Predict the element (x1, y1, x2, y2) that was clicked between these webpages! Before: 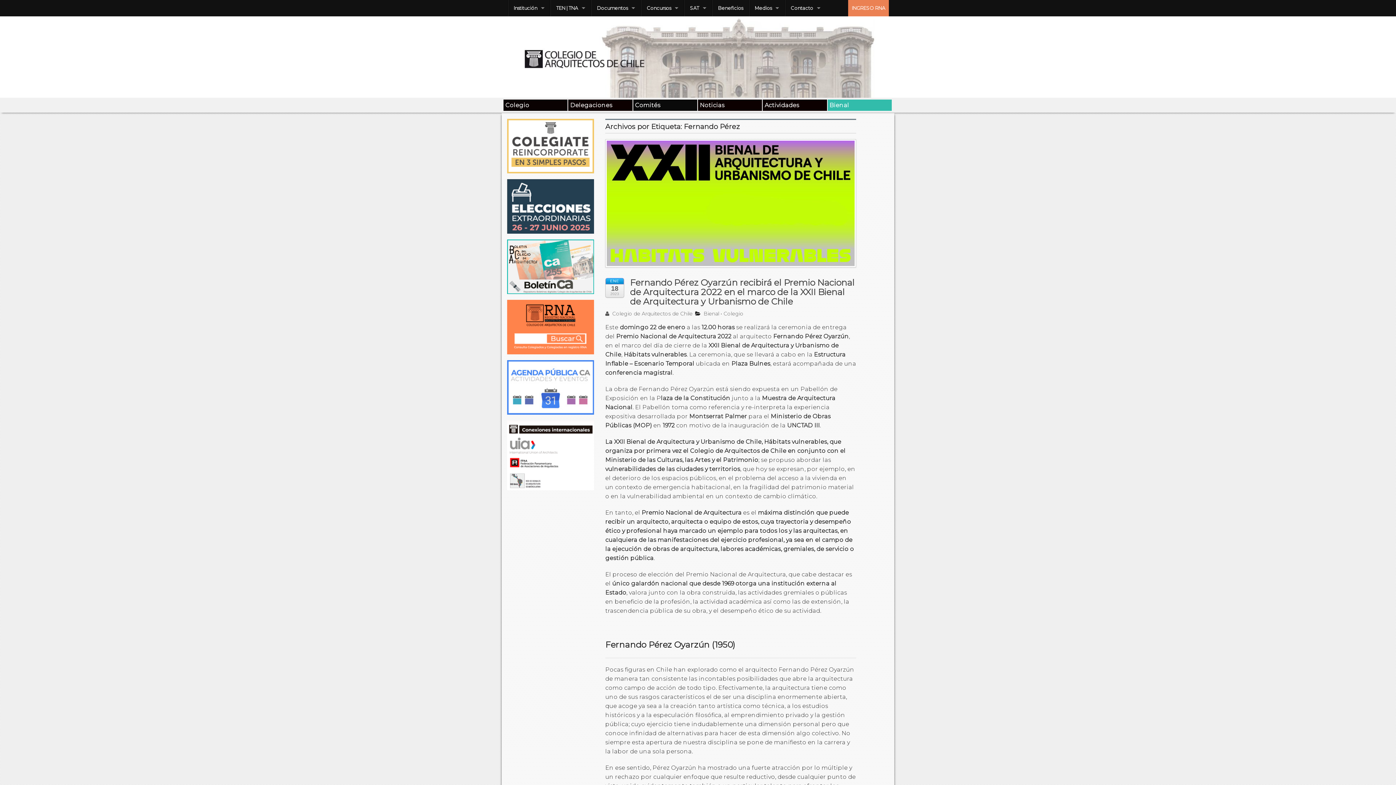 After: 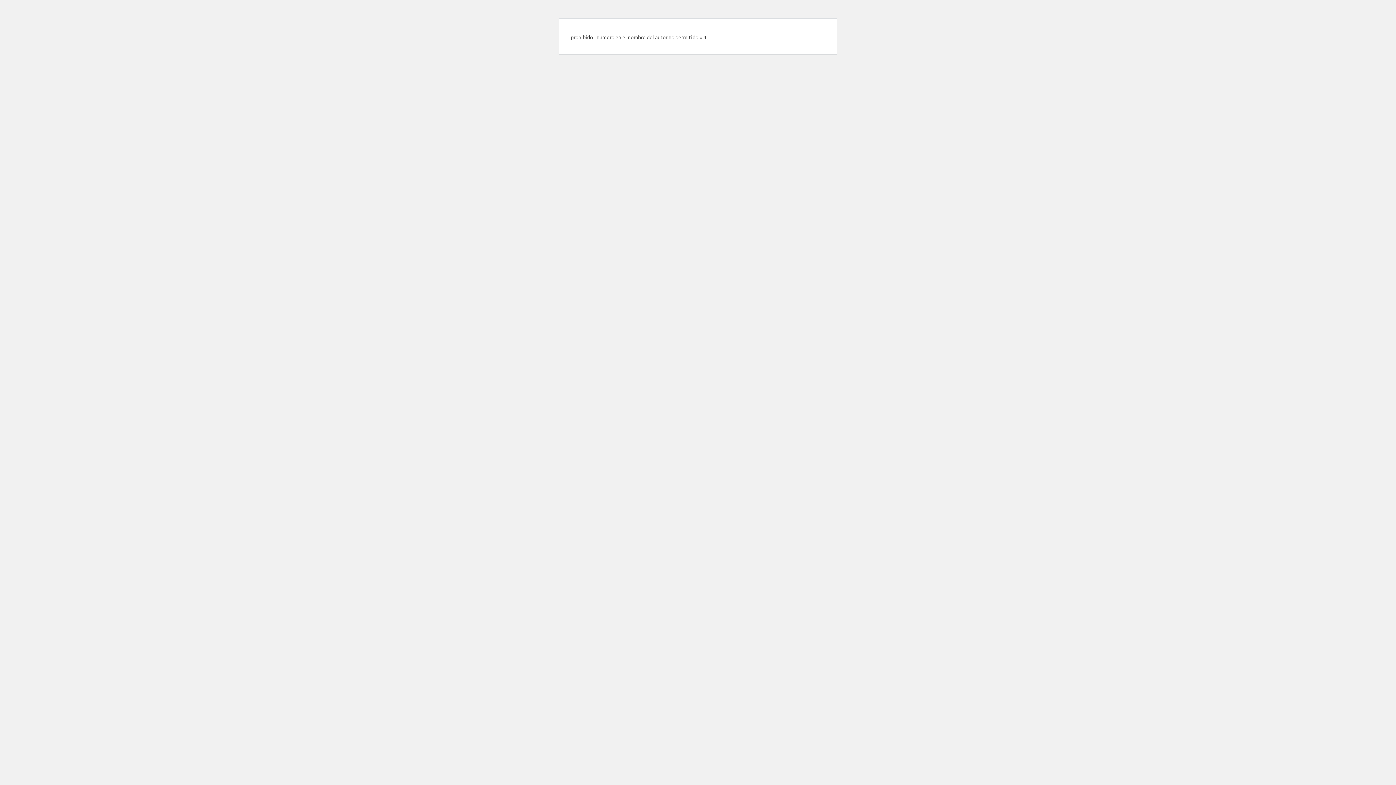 Action: label:  Colegio de Arquitectos de Chile bbox: (605, 310, 692, 317)